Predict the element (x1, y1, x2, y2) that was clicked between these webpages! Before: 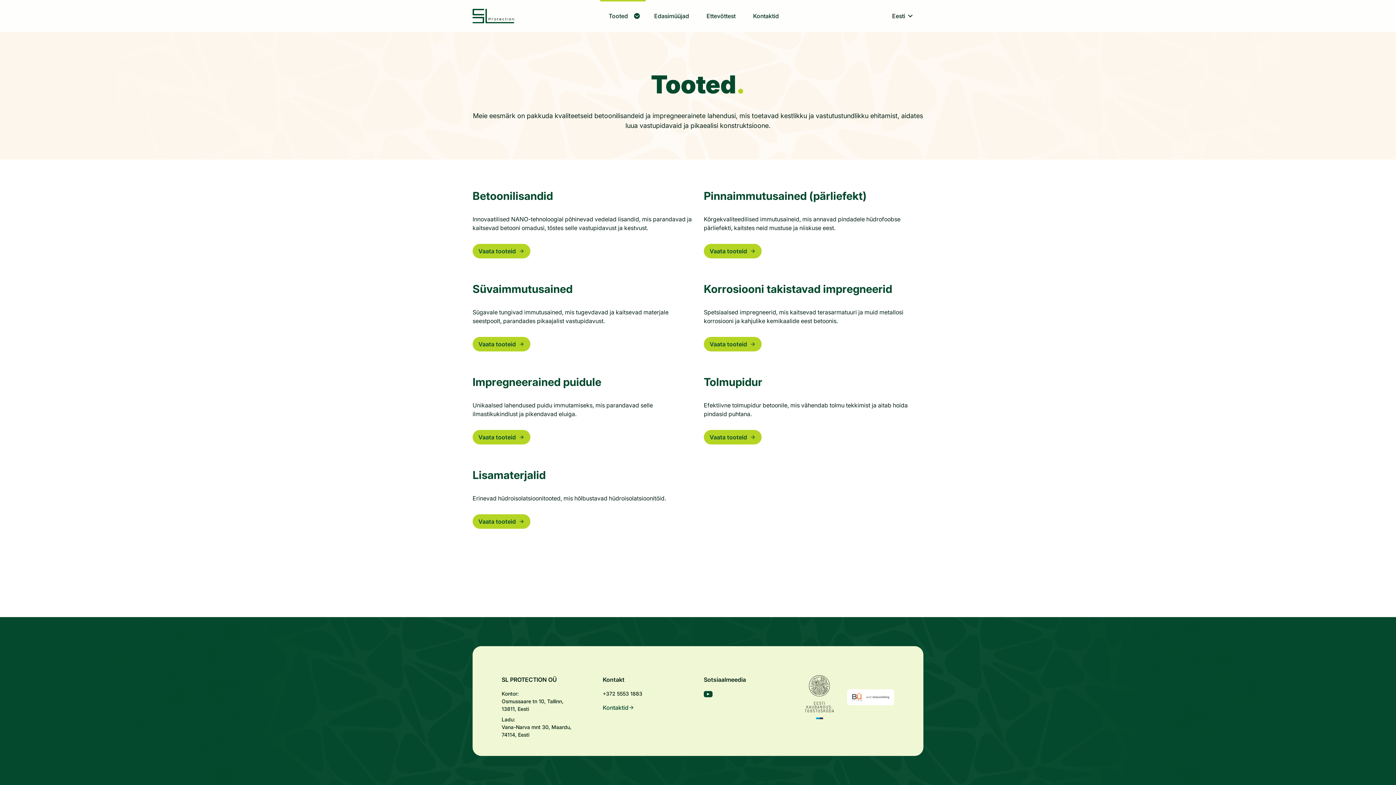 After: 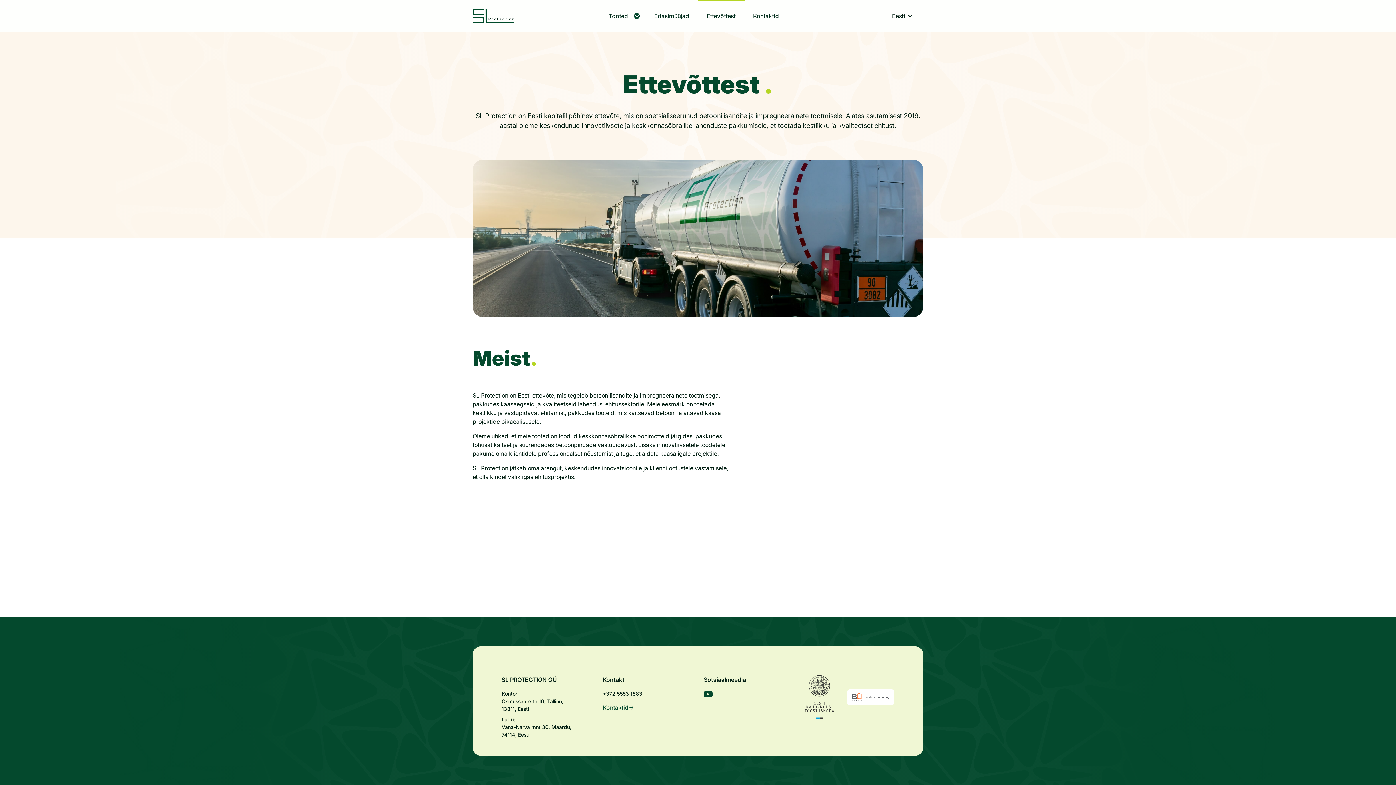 Action: bbox: (698, 2, 744, 29) label: Ettevõttest